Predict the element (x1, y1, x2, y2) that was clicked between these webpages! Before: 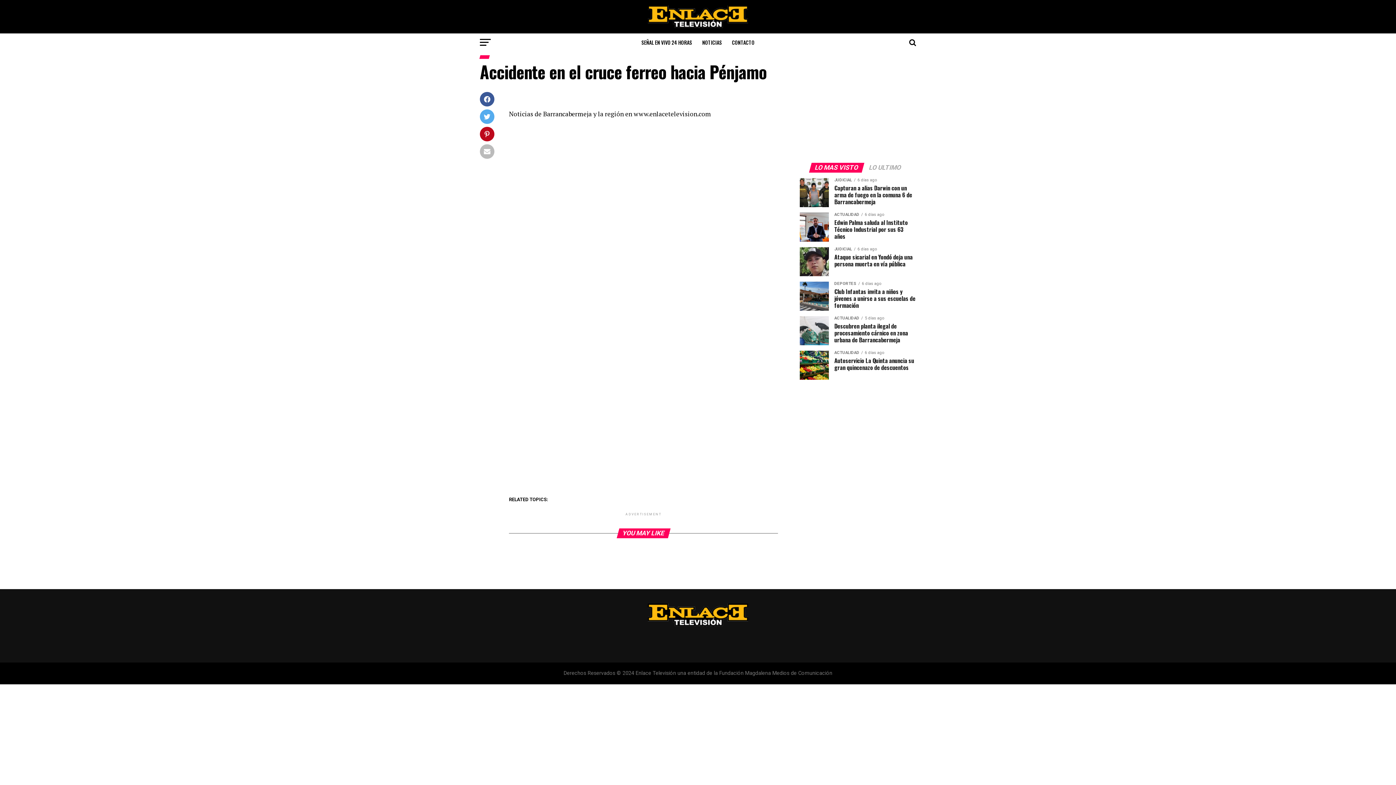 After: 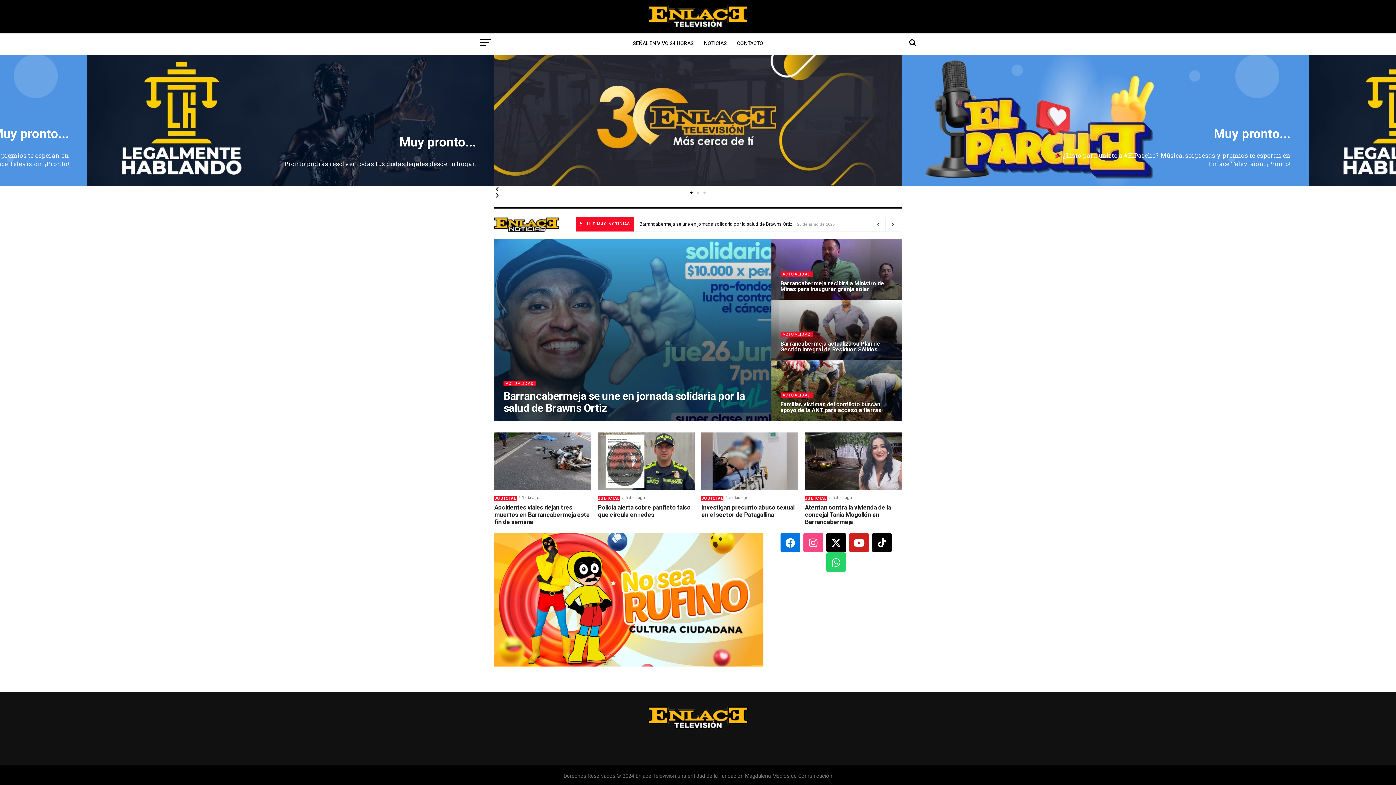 Action: bbox: (648, 22, 748, 29)